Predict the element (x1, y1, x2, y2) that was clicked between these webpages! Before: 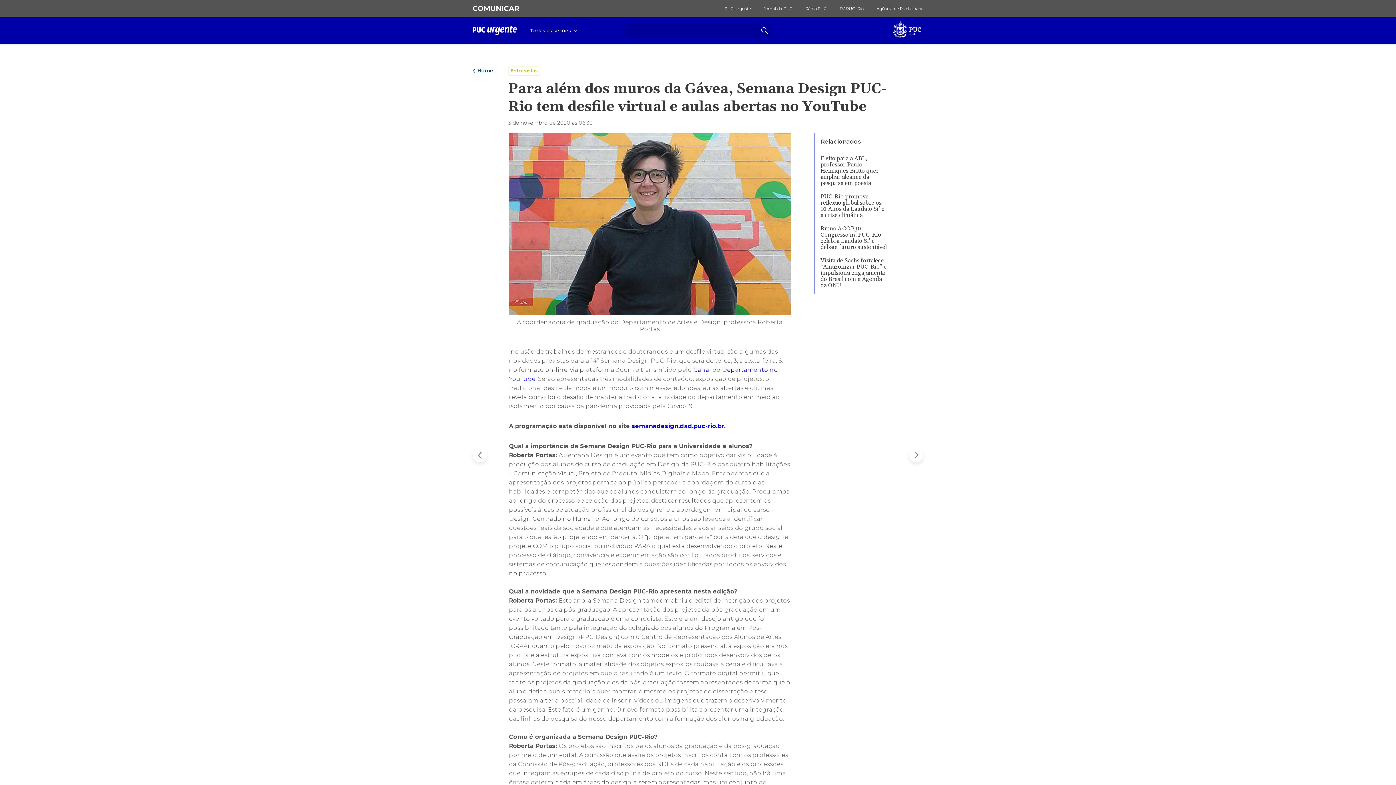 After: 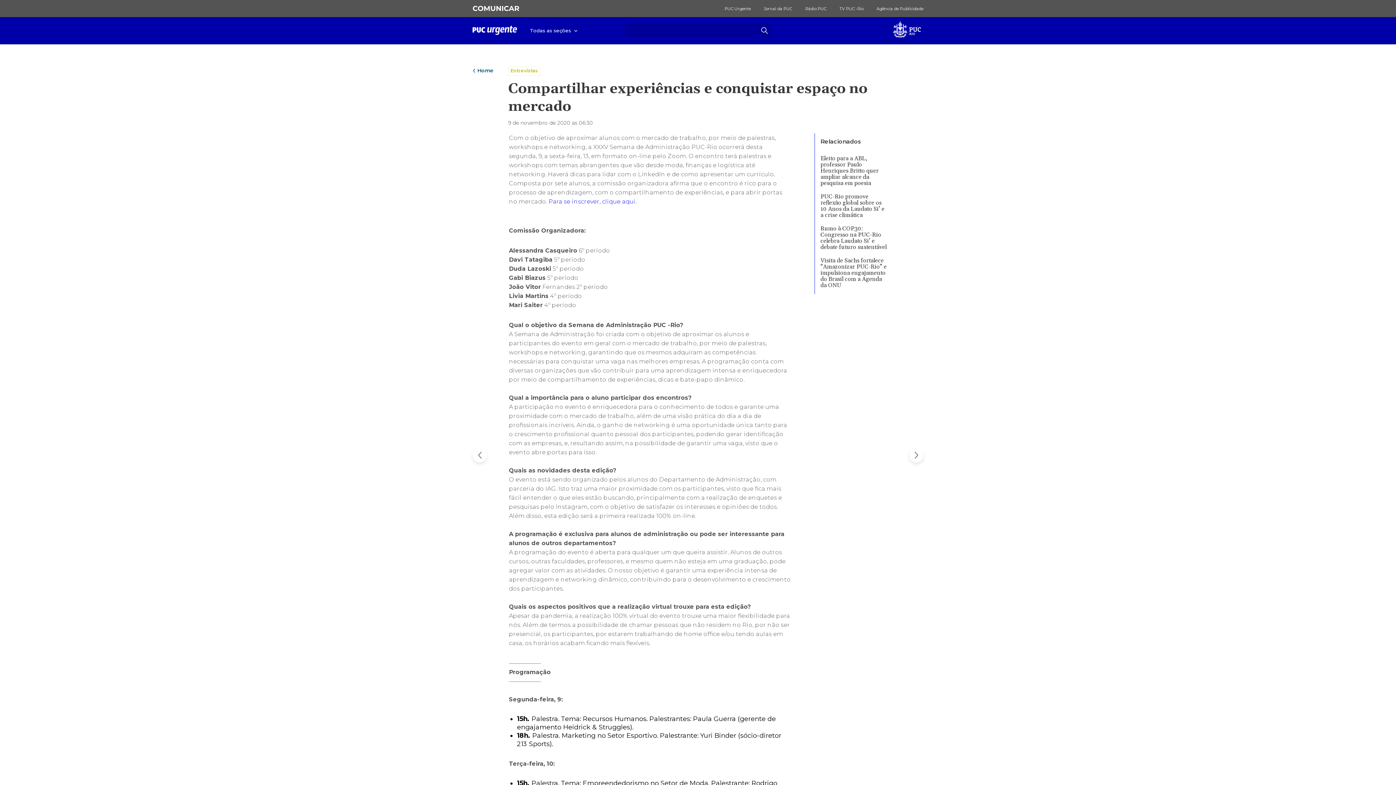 Action: bbox: (909, 448, 923, 462)